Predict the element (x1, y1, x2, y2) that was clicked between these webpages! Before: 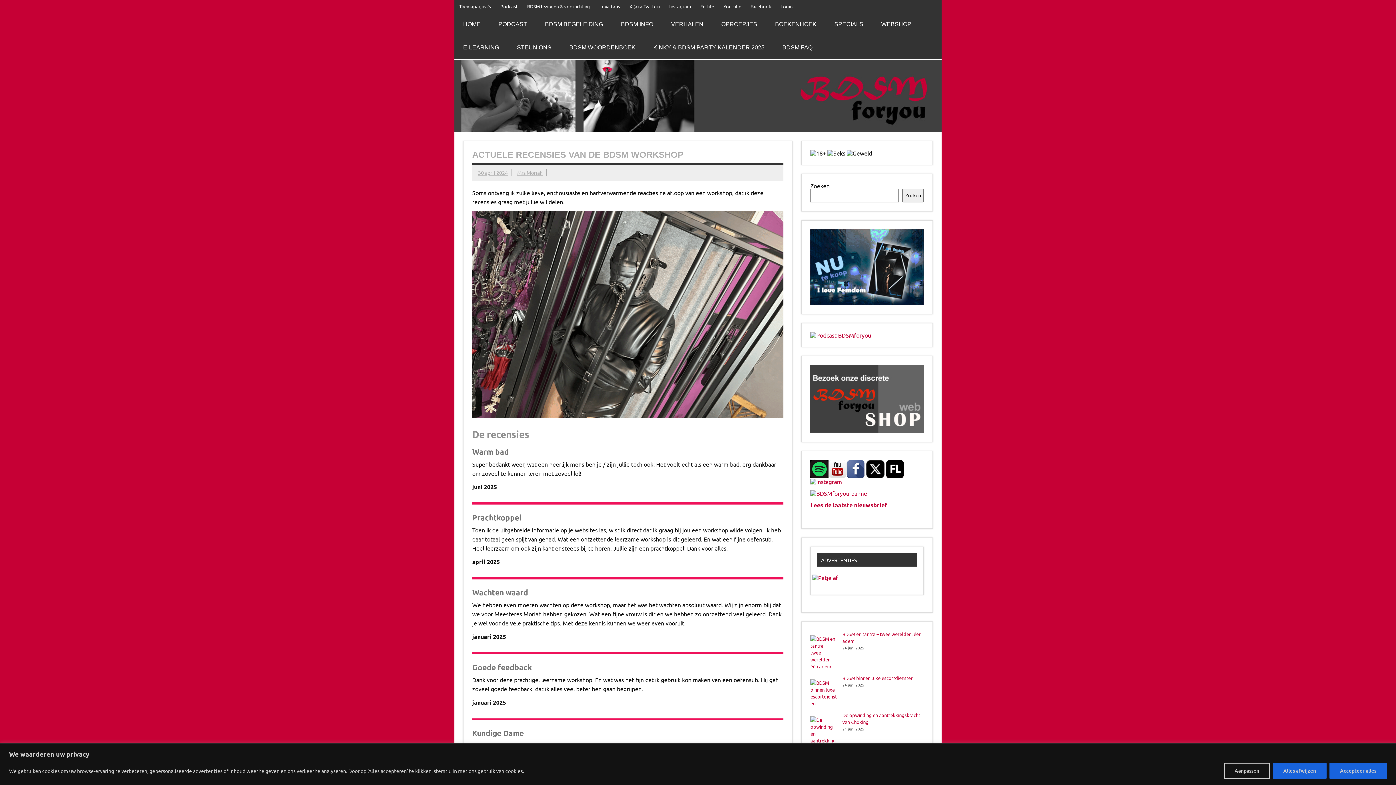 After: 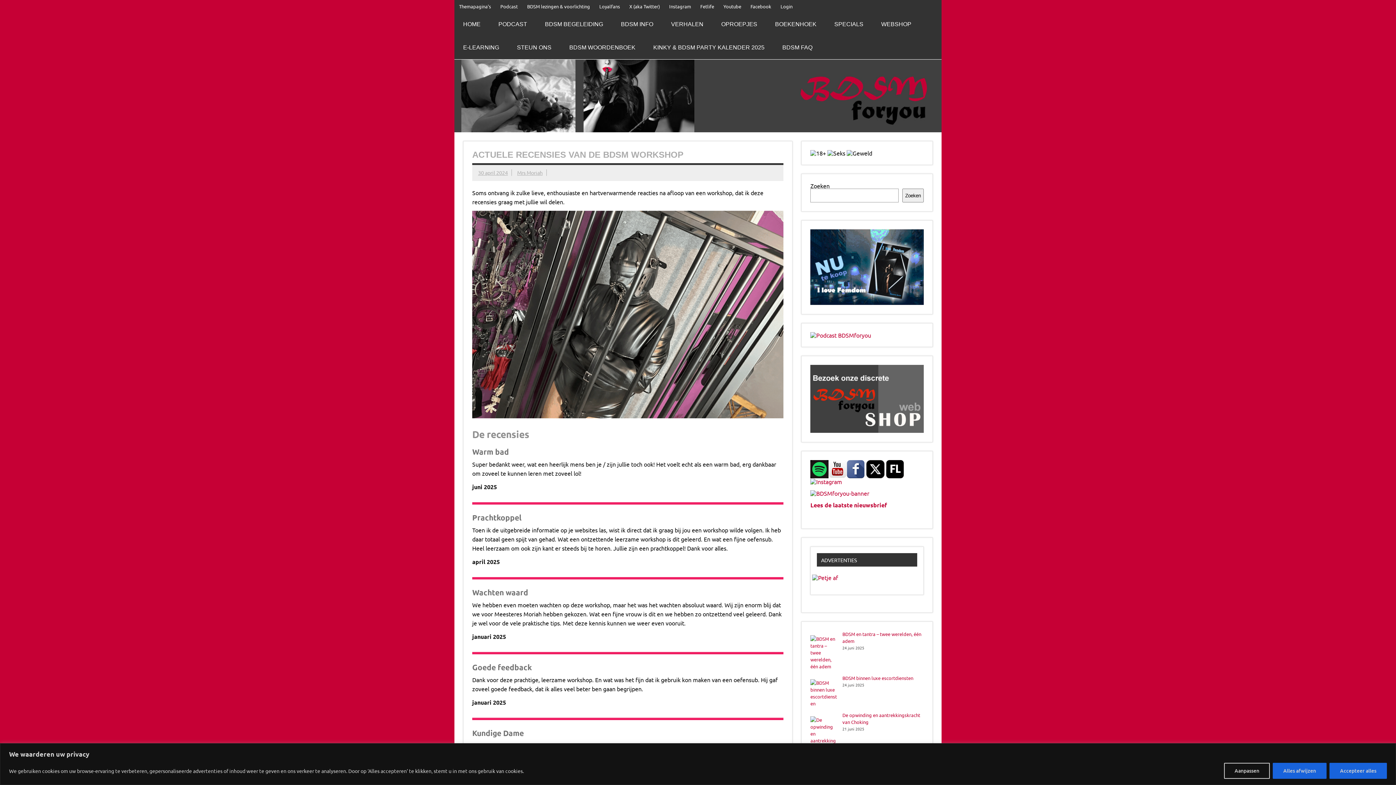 Action: bbox: (810, 298, 924, 306)